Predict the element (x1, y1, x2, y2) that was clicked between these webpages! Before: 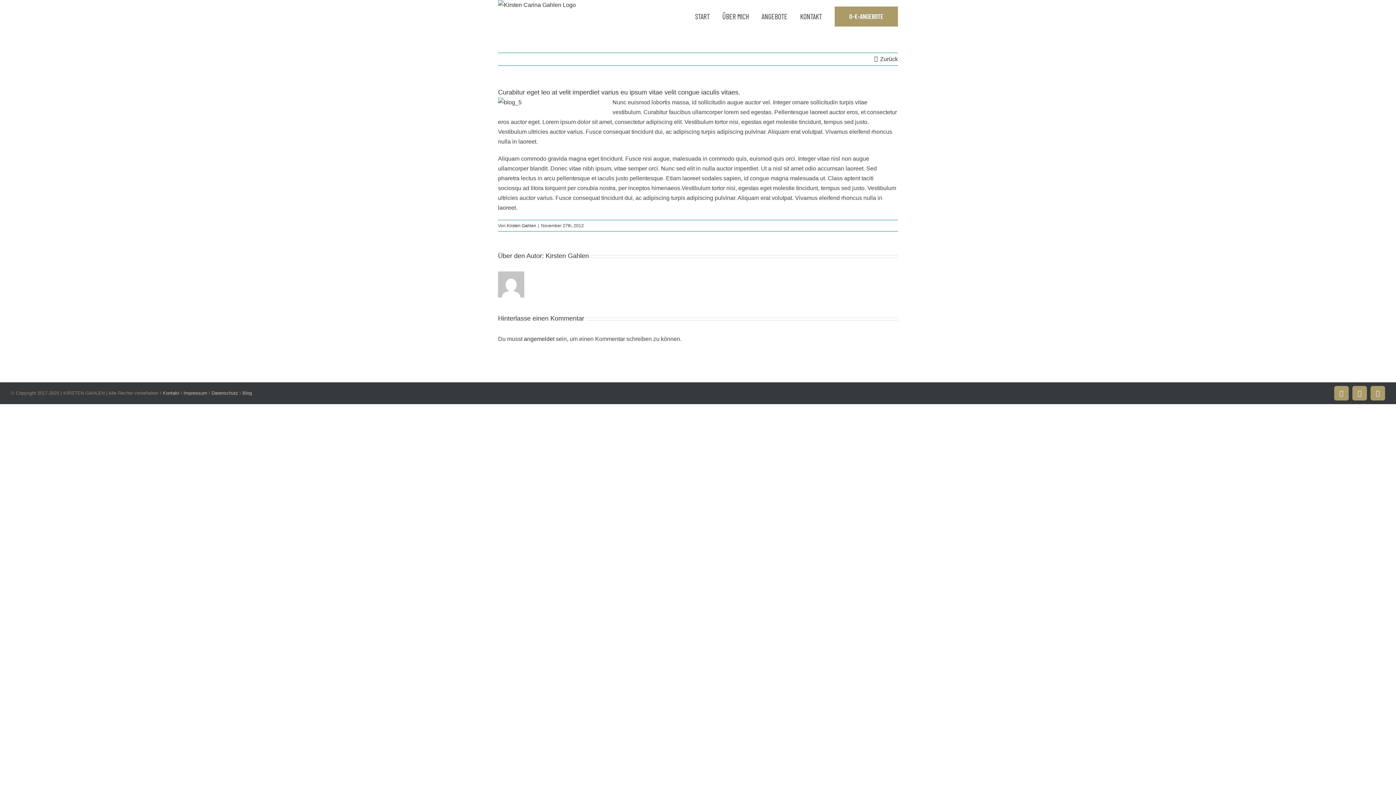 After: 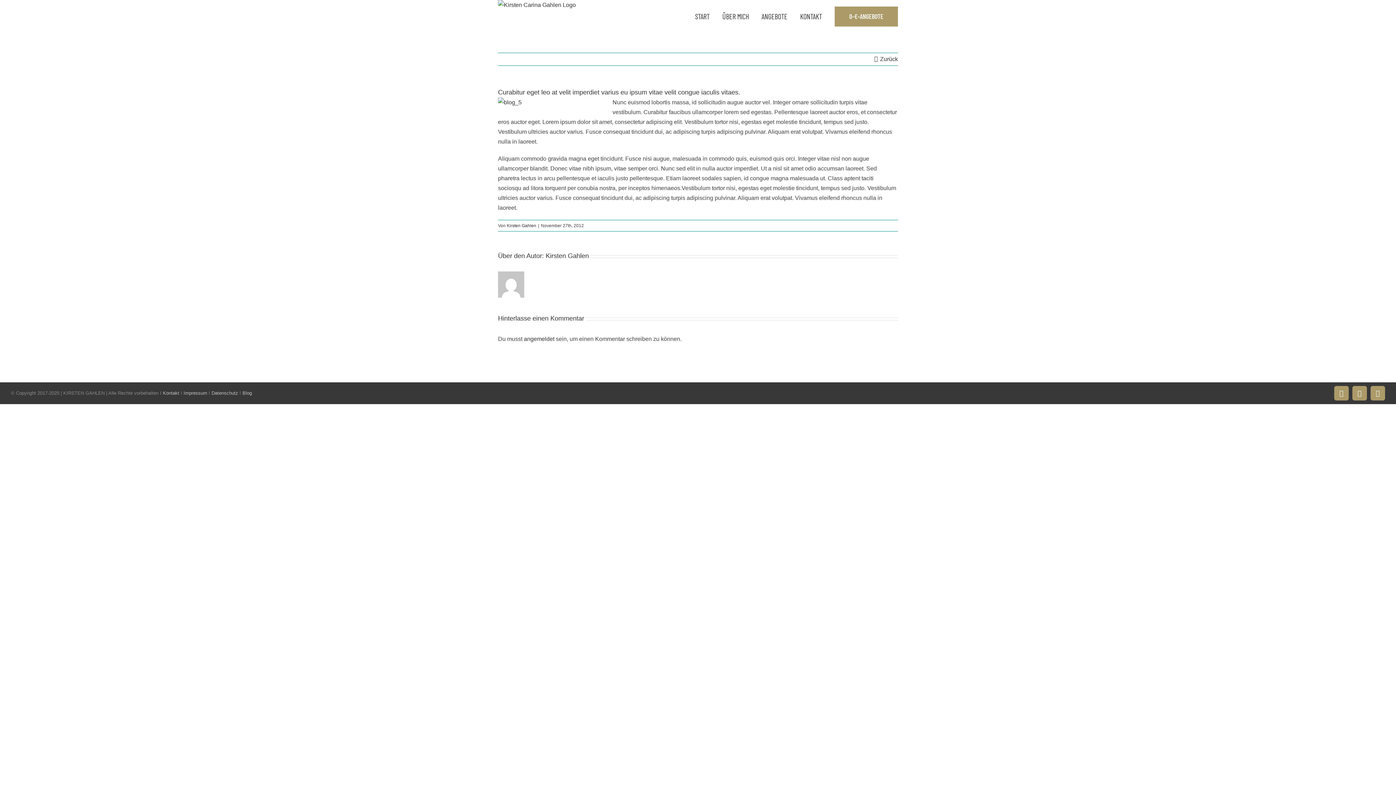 Action: label: 0-€-ANGEBOTE bbox: (834, 0, 898, 32)